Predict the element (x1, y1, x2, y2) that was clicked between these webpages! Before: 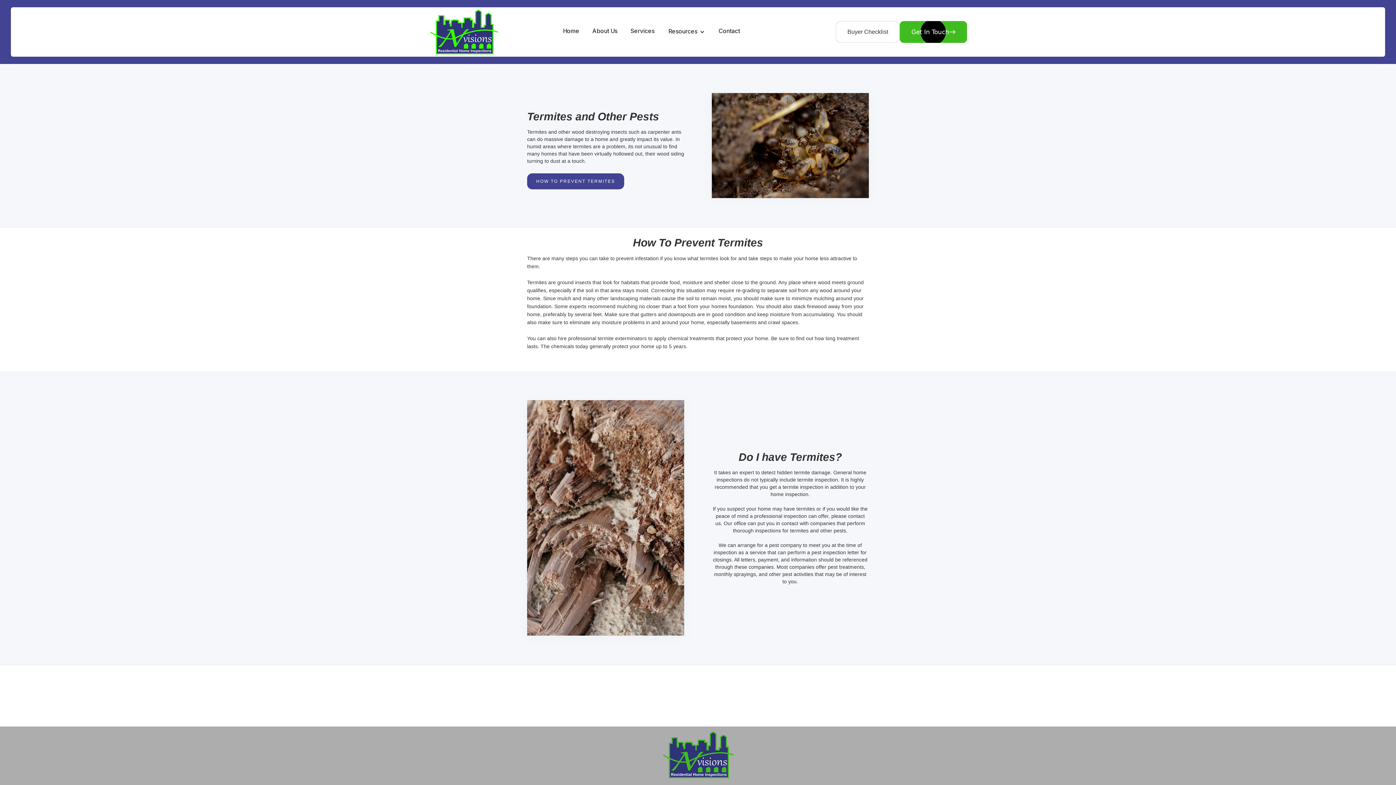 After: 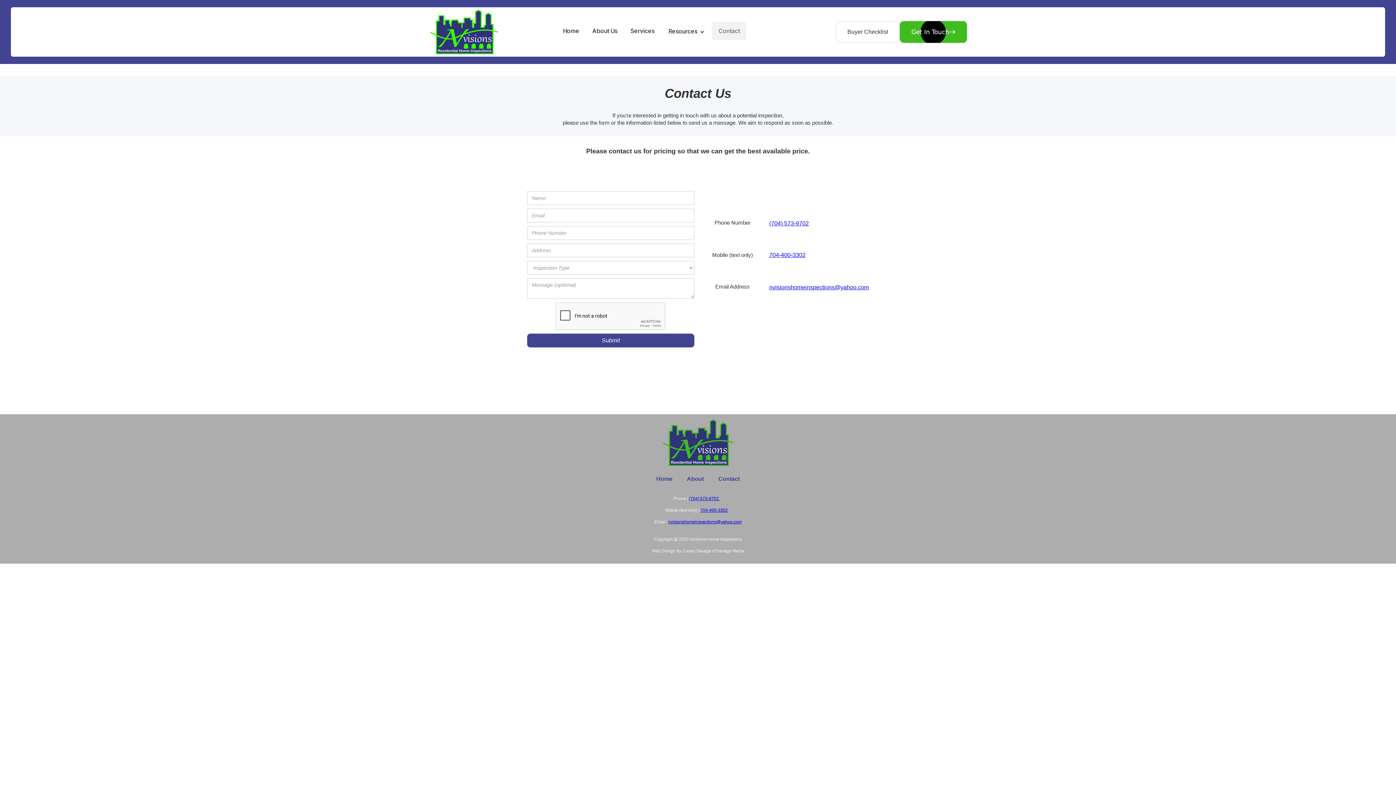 Action: label: Contact bbox: (712, 21, 746, 40)